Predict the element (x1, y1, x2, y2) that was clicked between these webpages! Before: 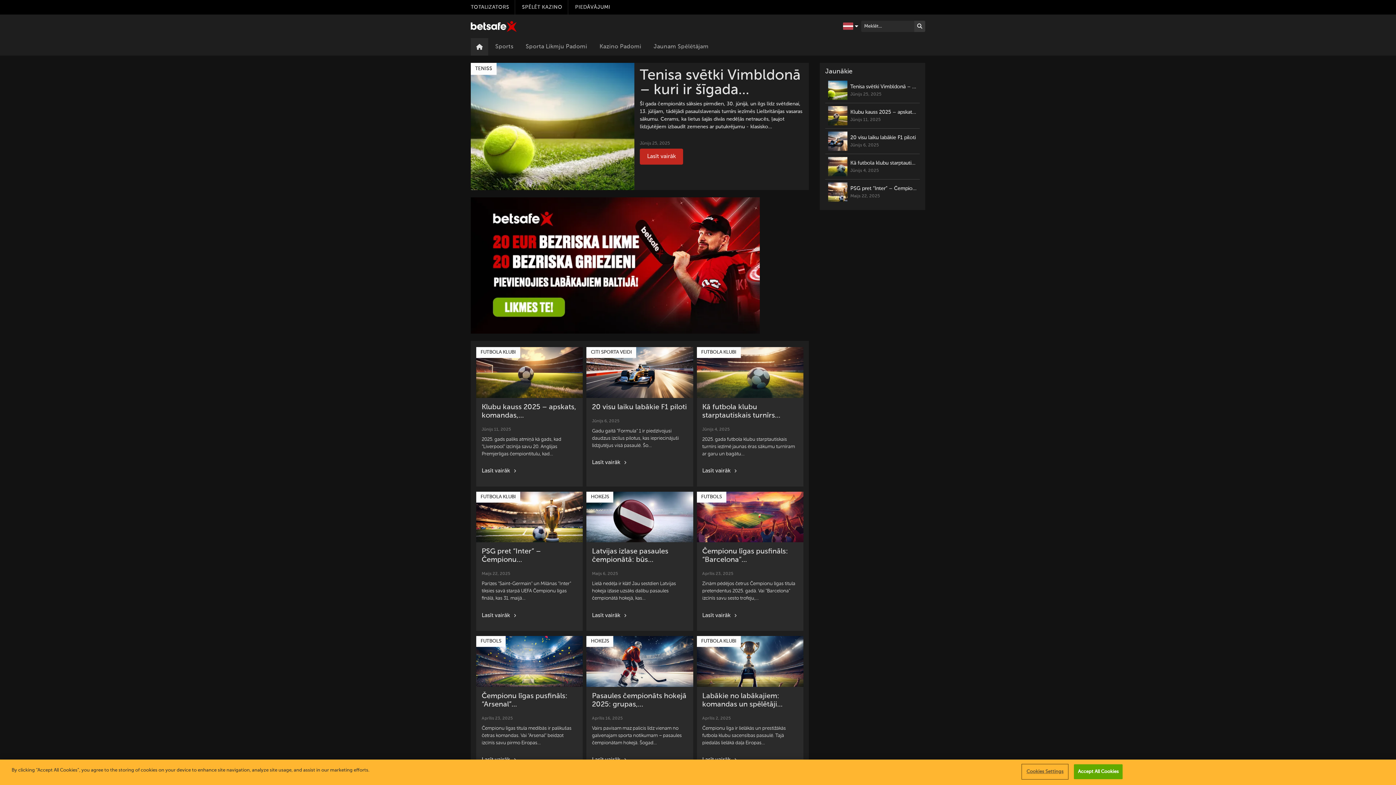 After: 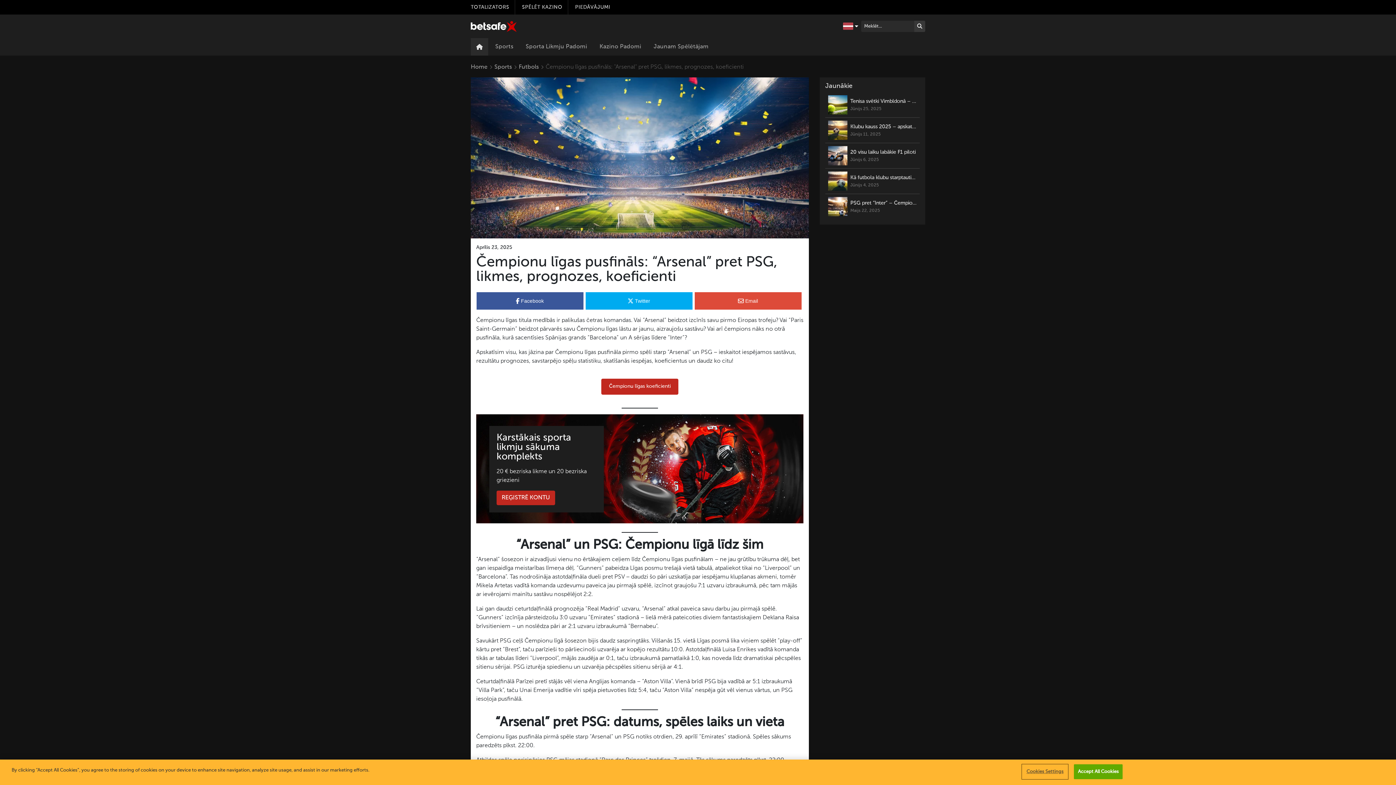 Action: bbox: (476, 636, 583, 775) label: FUTBOLS
Čempionu līgas pusfināls: “Arsenal”...
Aprīlis 23, 2025

Čempionu līgas titula medībās ir palikušas četras komandas. Vai "Arsenal" beidzot izcīnīs savu pirmo Eiropas…

Lasīt vairāk